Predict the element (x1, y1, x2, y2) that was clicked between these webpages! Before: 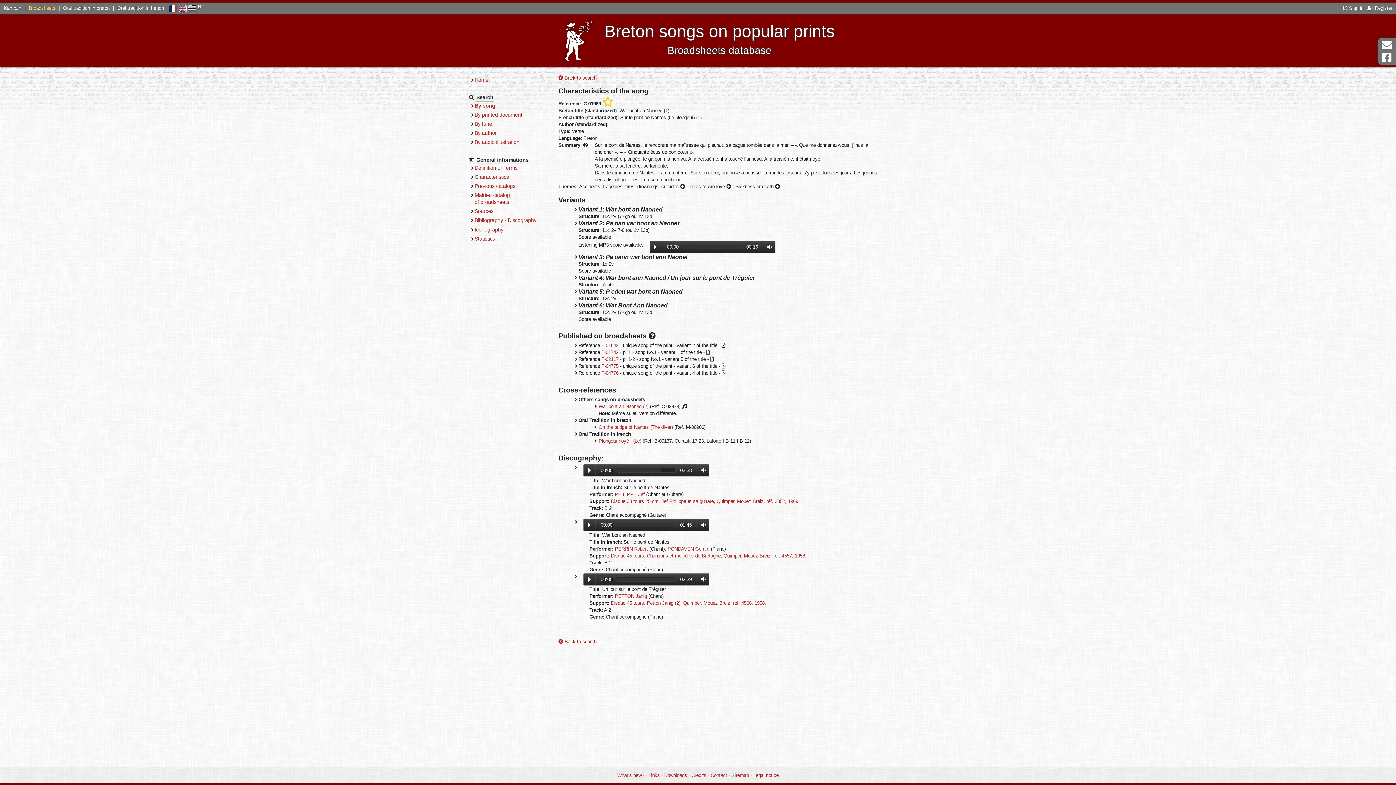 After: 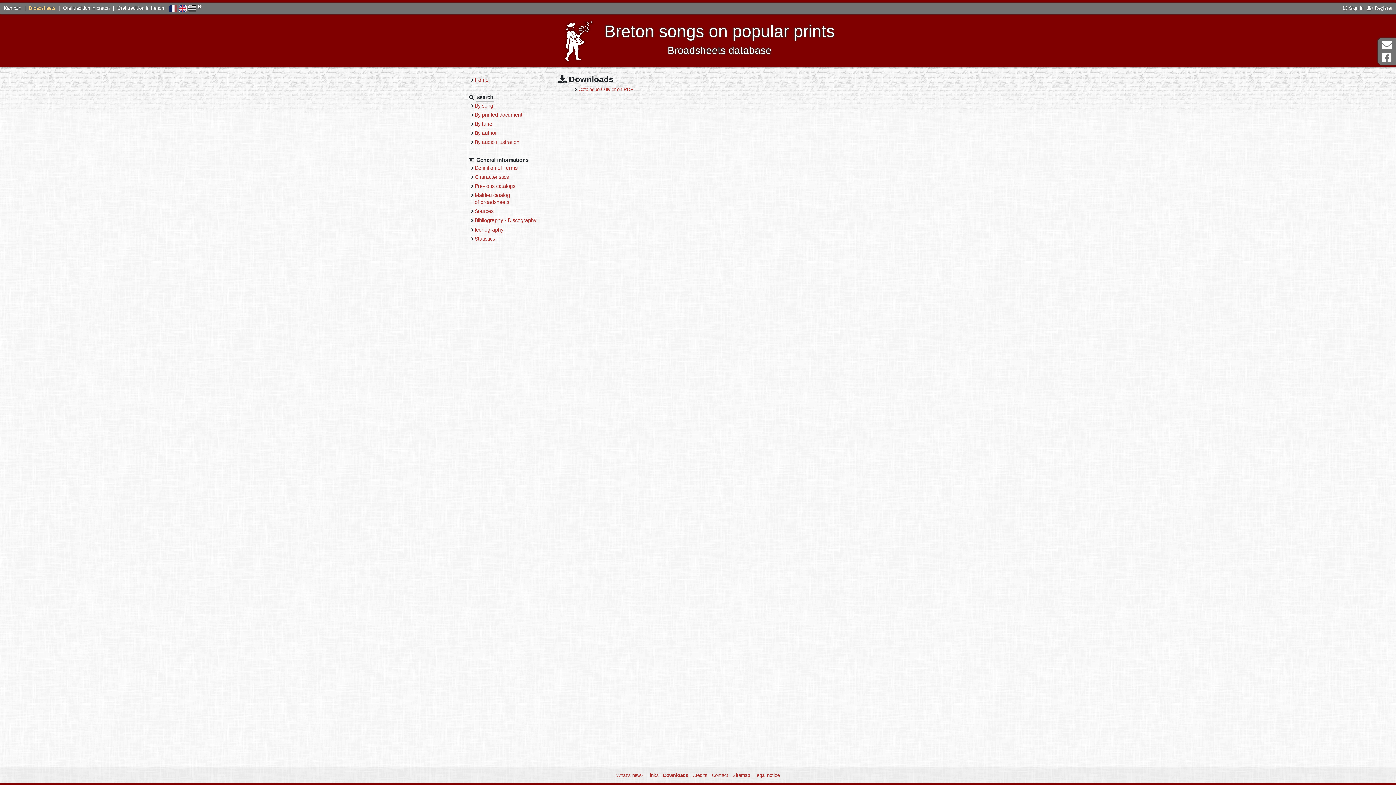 Action: bbox: (664, 772, 687, 778) label: Downloads